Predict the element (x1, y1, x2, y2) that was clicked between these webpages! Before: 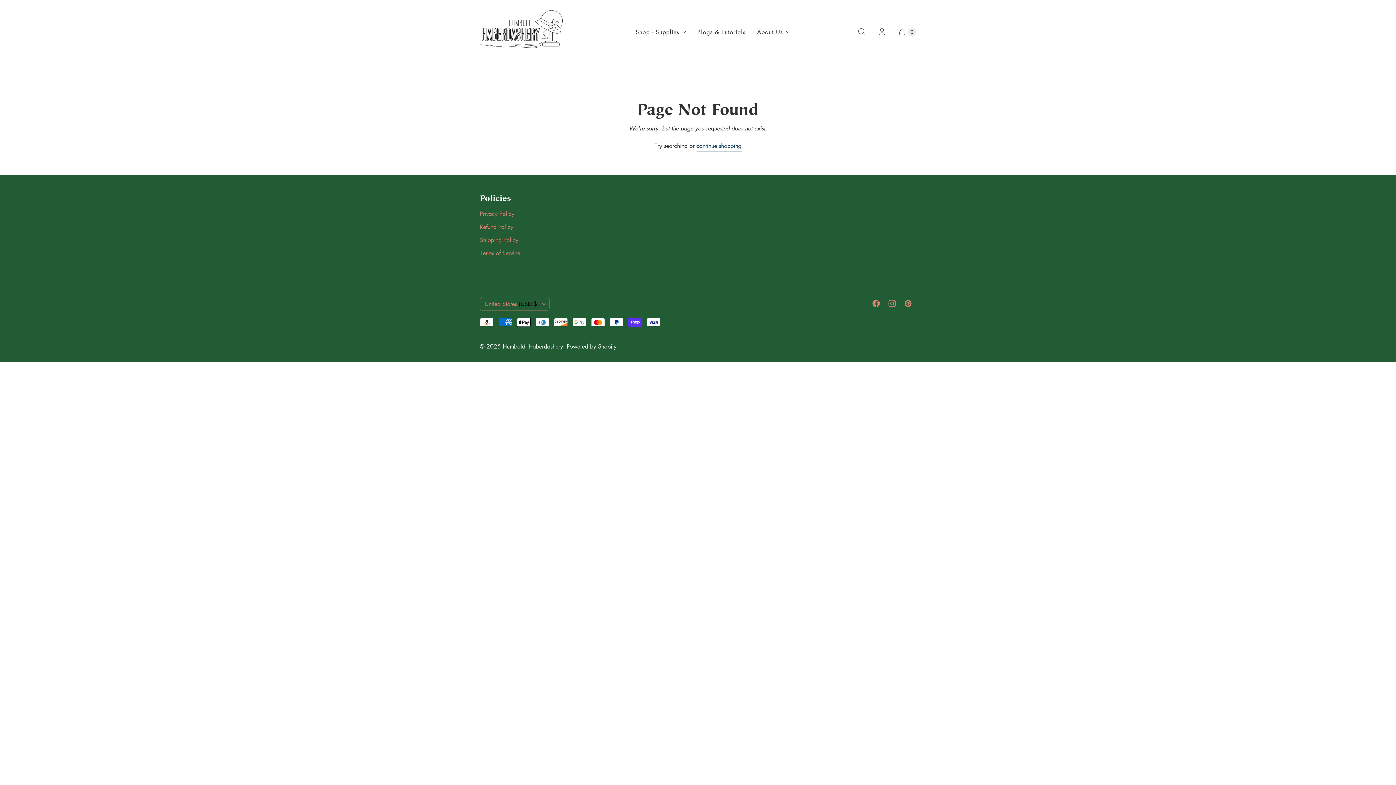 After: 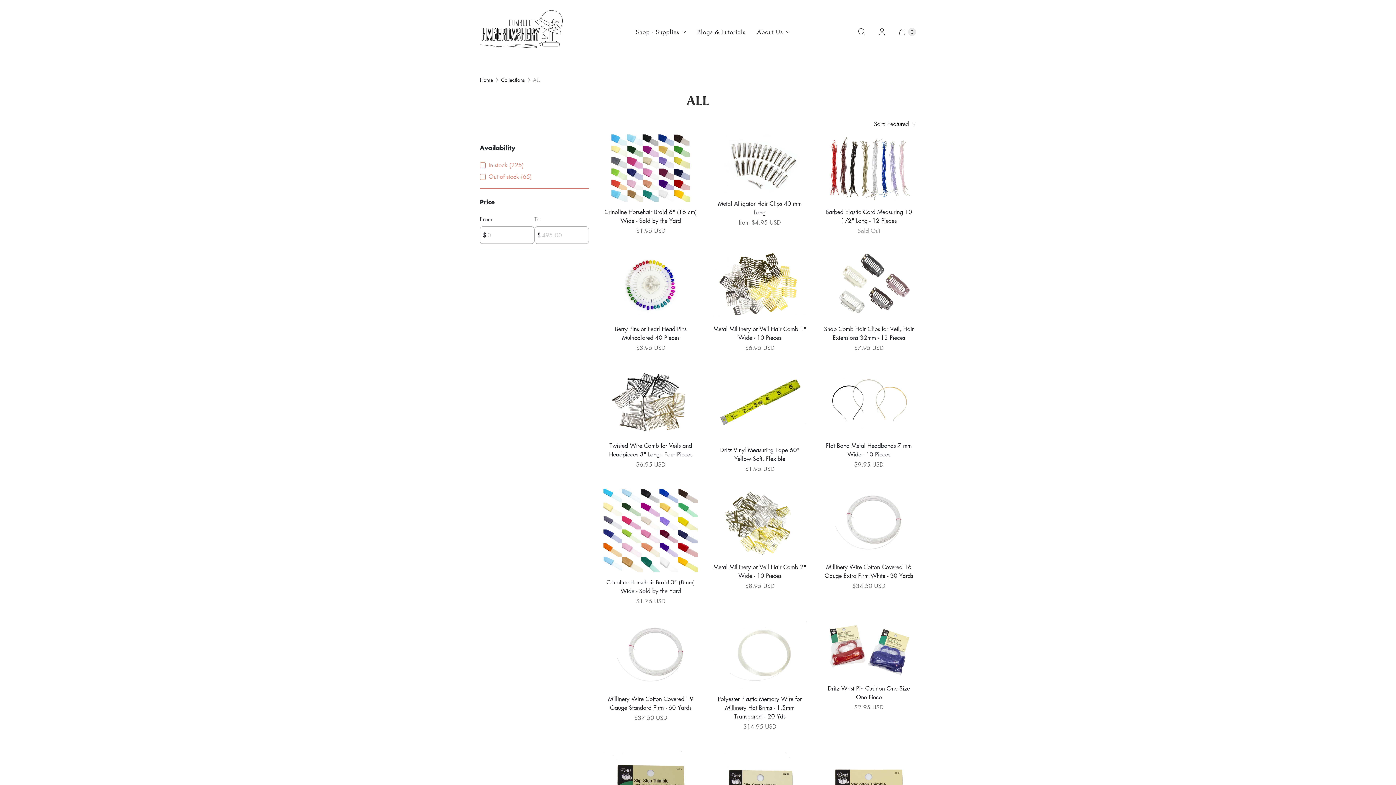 Action: bbox: (696, 141, 741, 151) label: continue shopping